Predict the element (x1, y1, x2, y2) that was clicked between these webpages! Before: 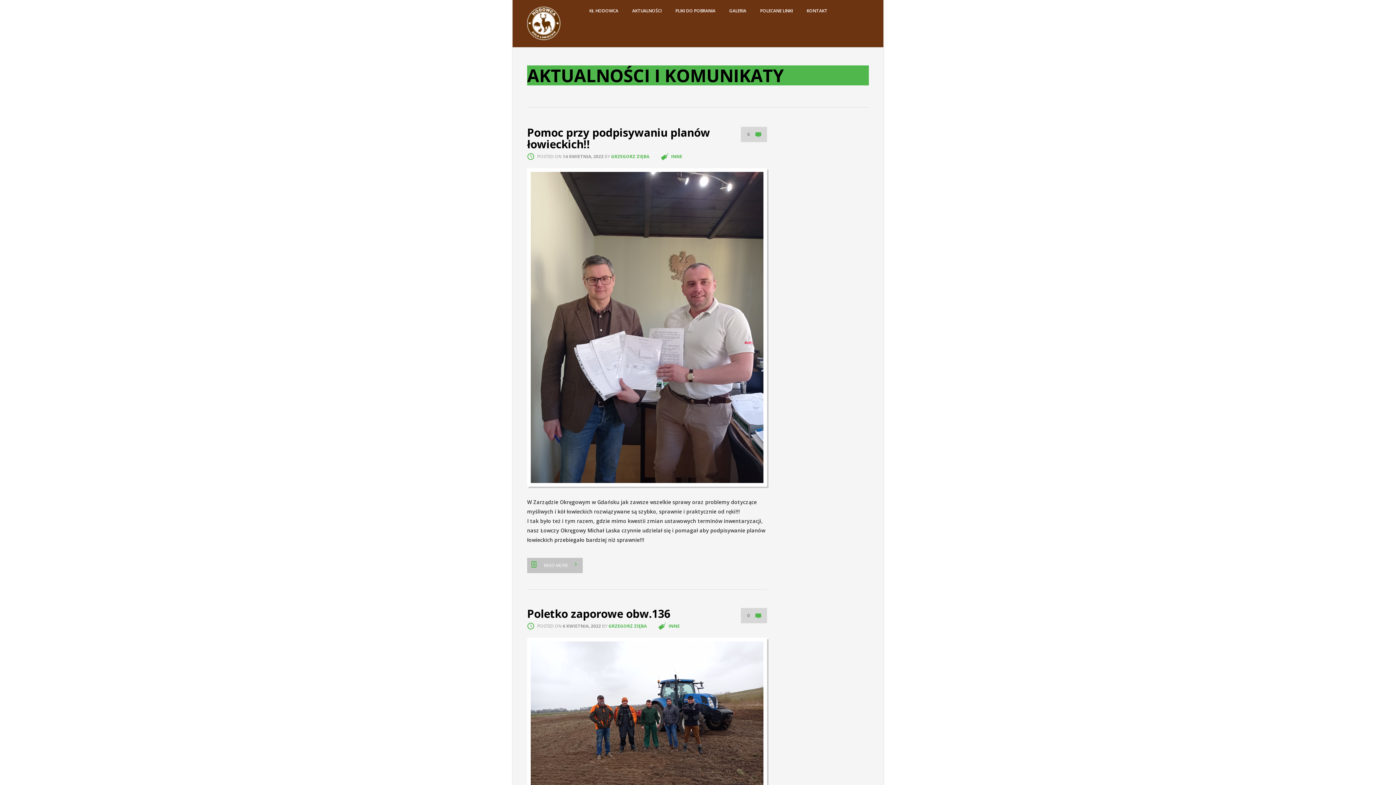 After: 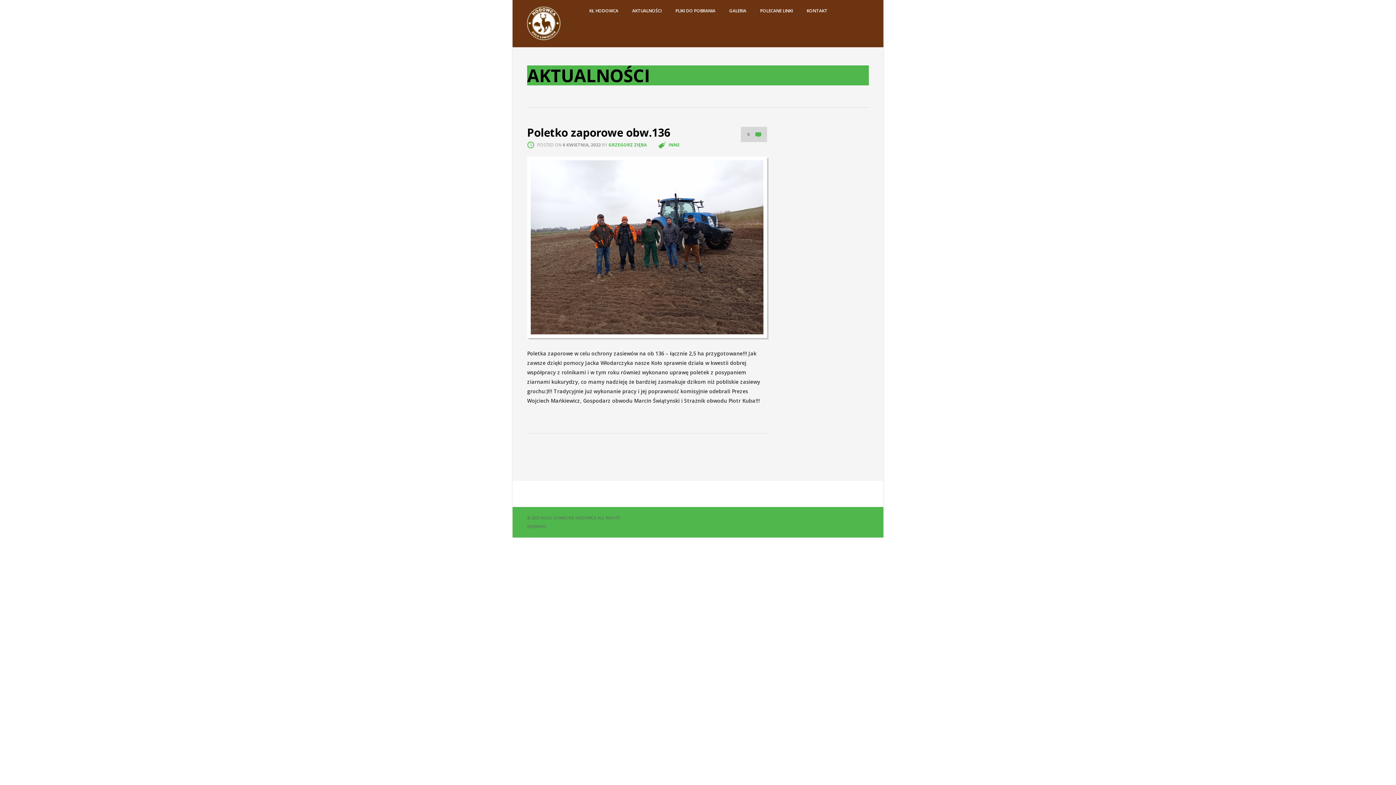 Action: bbox: (527, 606, 670, 621) label: Poletko zaporowe obw.136